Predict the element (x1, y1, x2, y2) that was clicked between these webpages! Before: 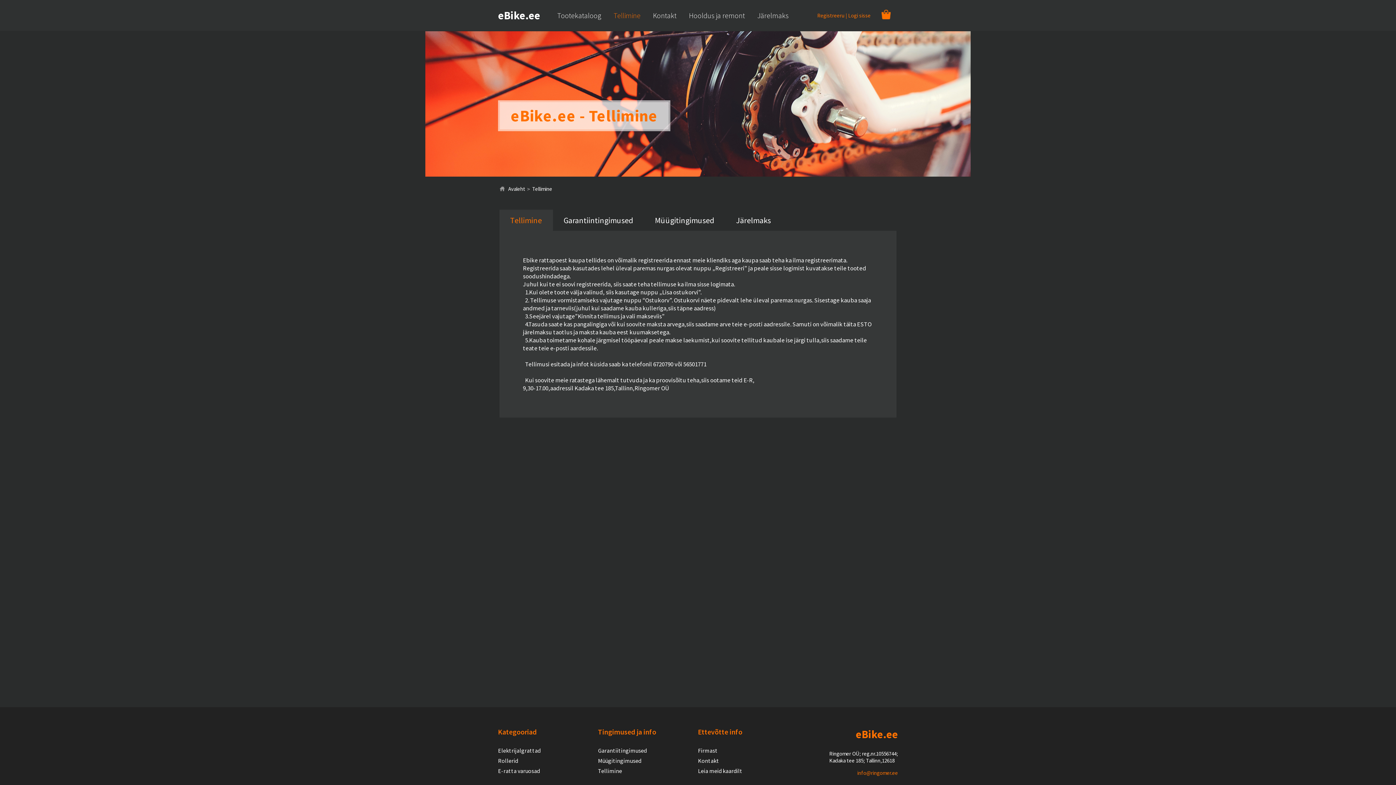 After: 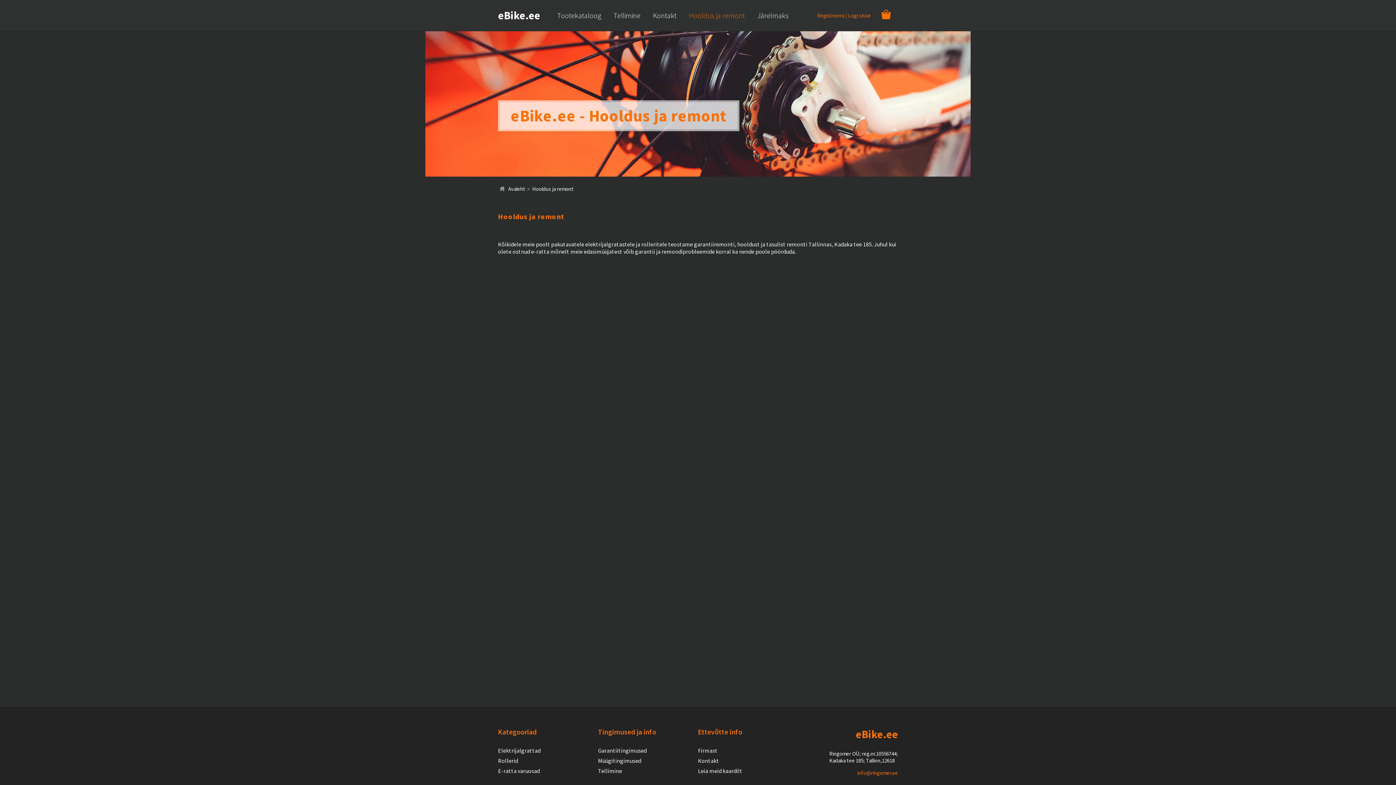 Action: bbox: (682, 0, 751, 30) label: Hooldus ja remont